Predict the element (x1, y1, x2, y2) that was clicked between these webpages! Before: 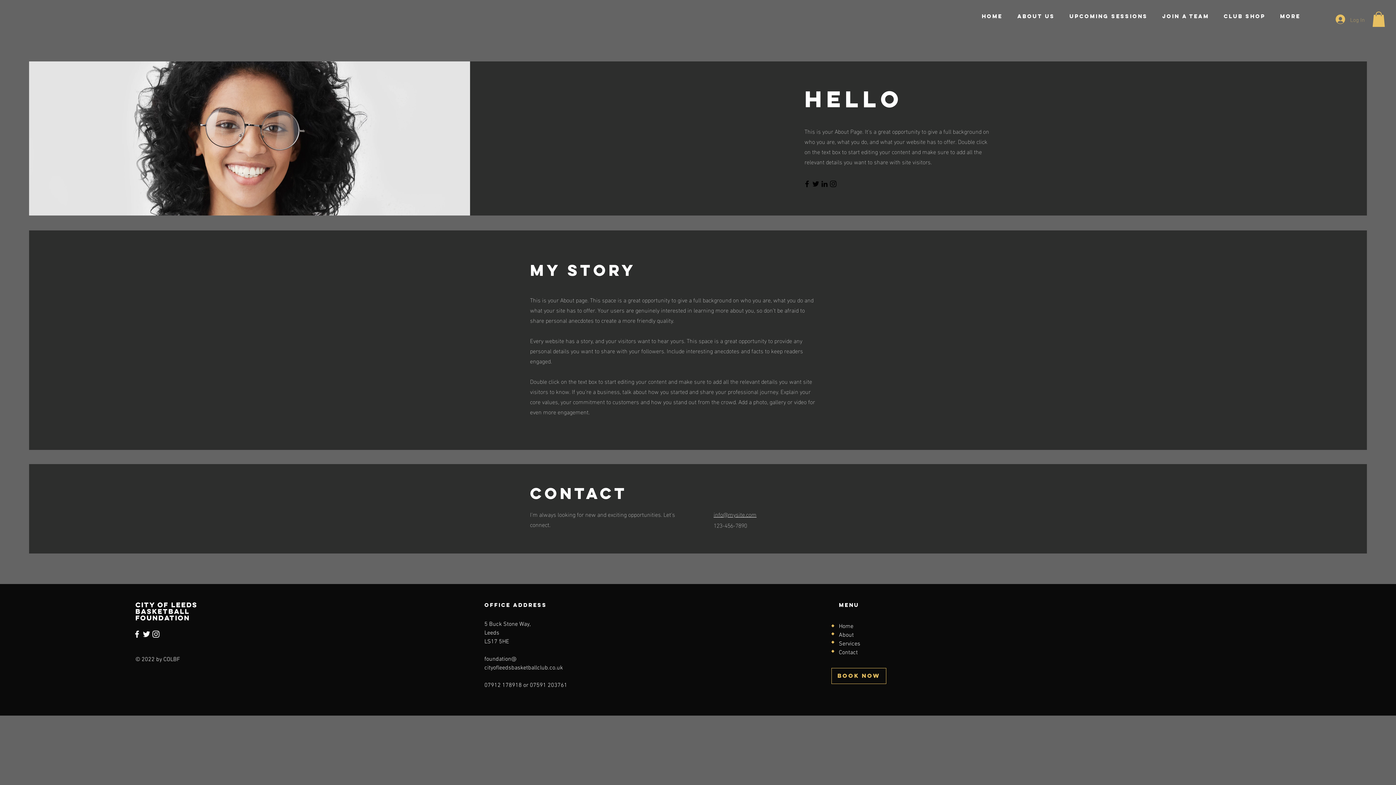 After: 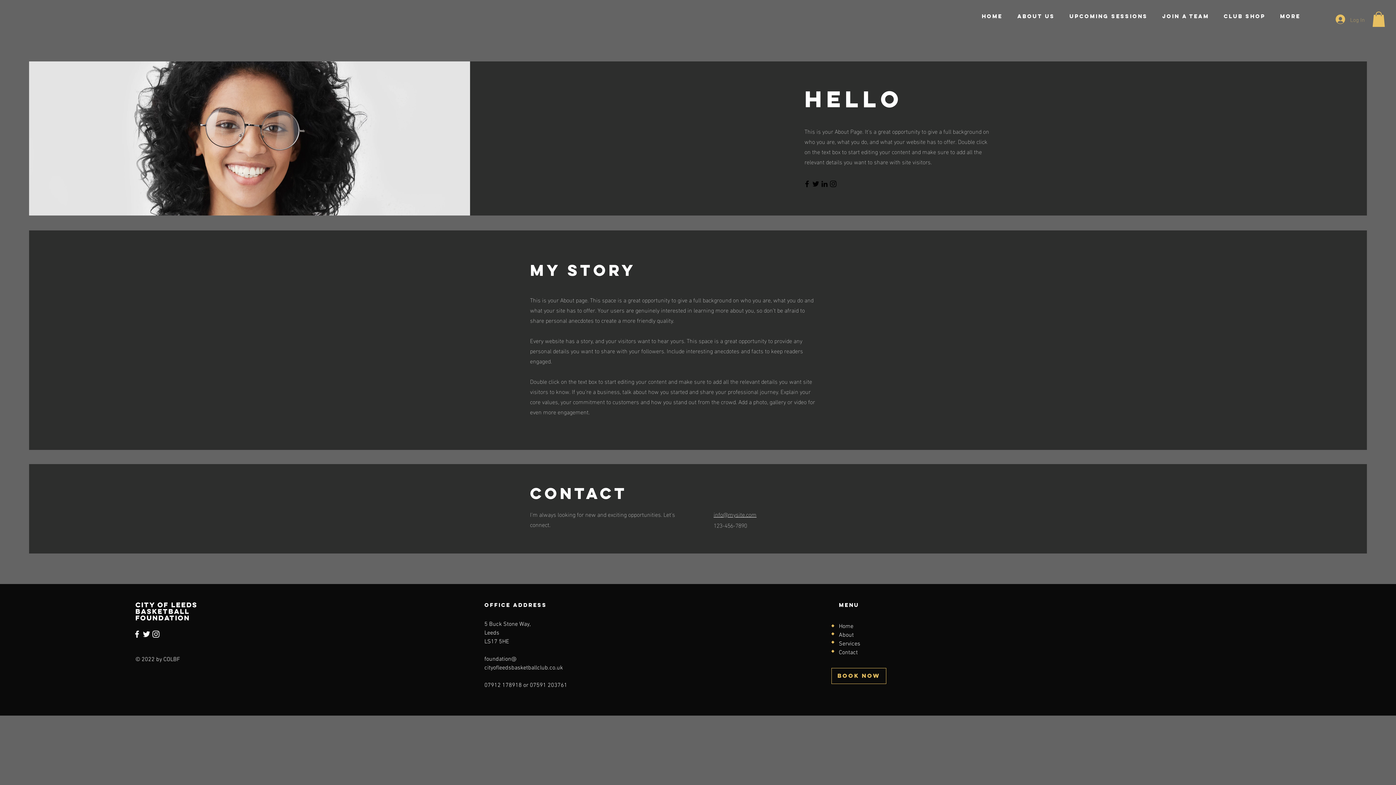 Action: bbox: (829, 179, 837, 188) label: Instagram